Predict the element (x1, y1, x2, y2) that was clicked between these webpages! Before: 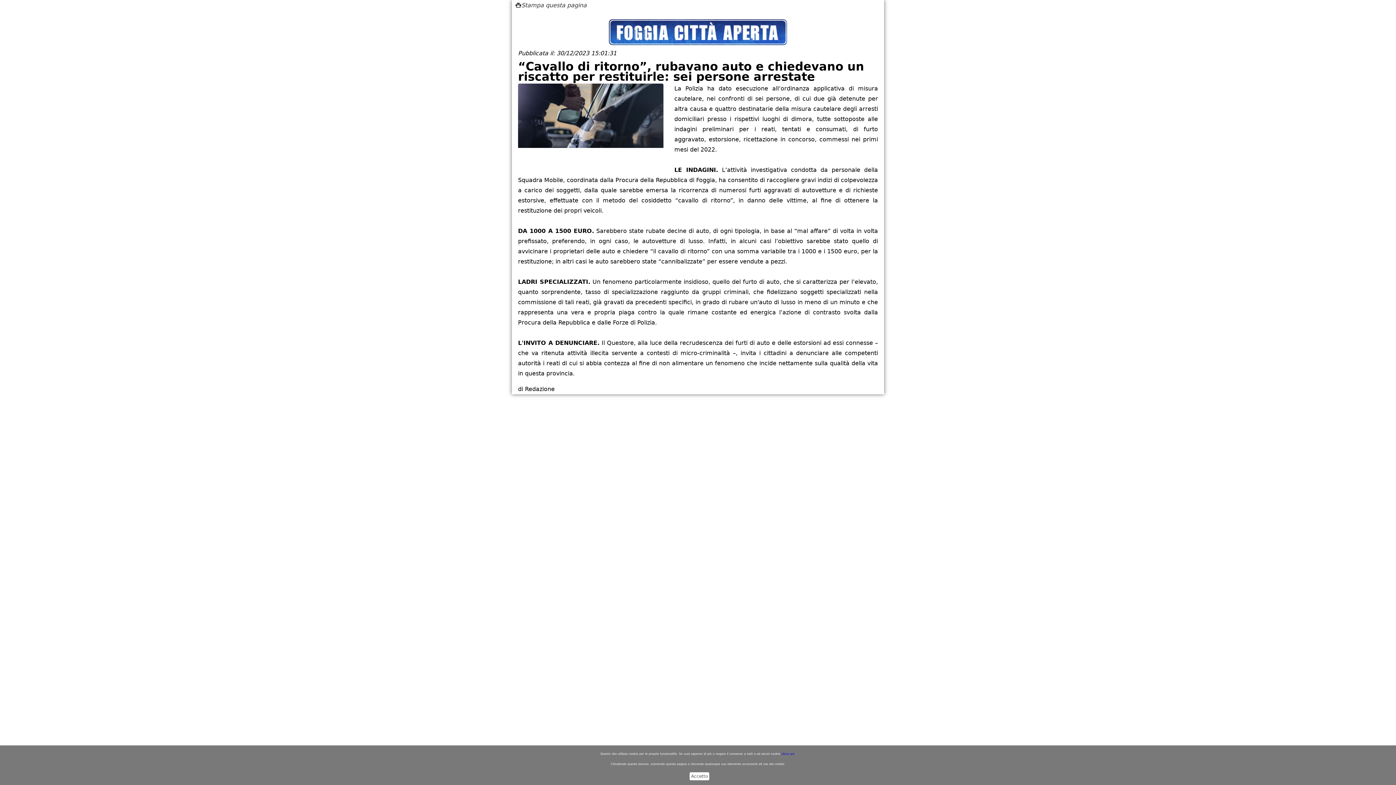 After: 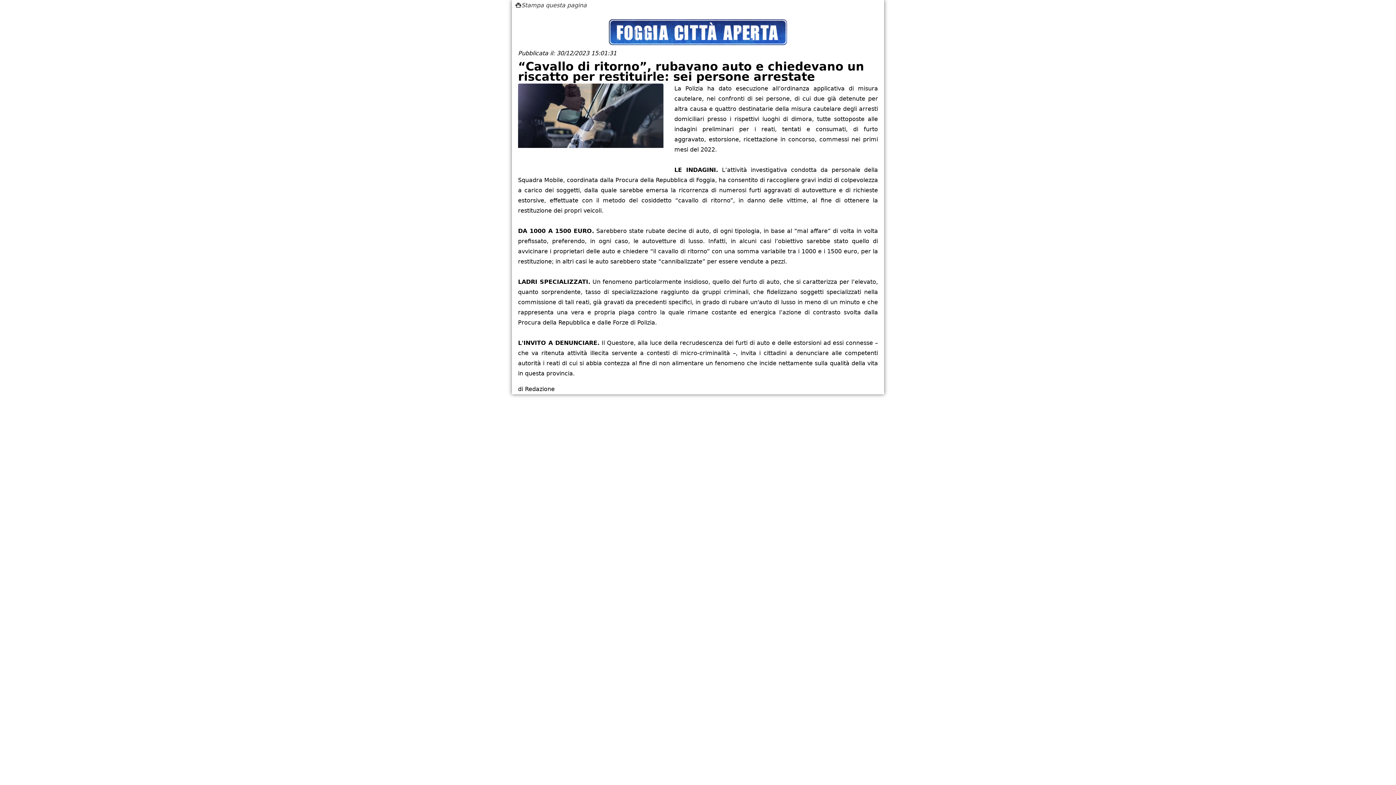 Action: bbox: (689, 772, 709, 780) label: Accetto